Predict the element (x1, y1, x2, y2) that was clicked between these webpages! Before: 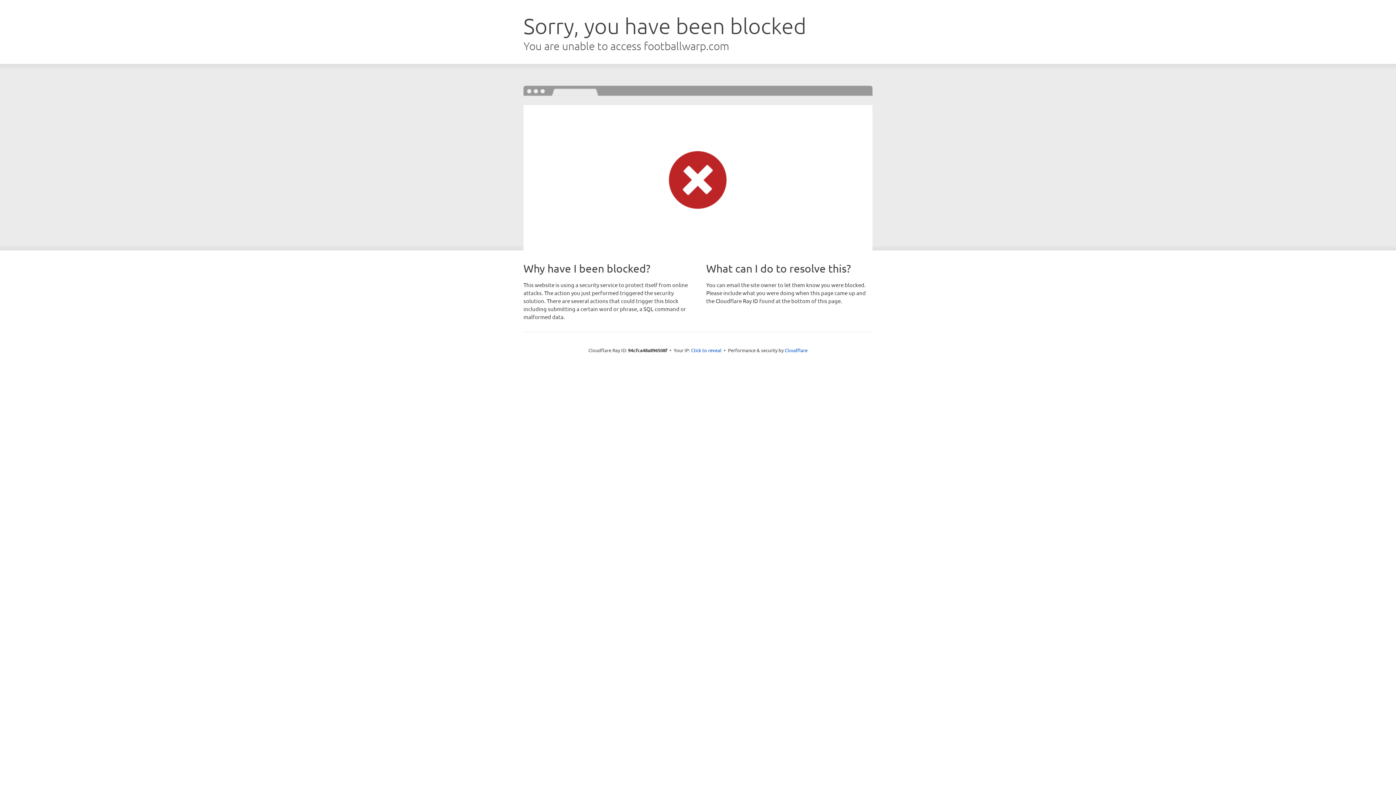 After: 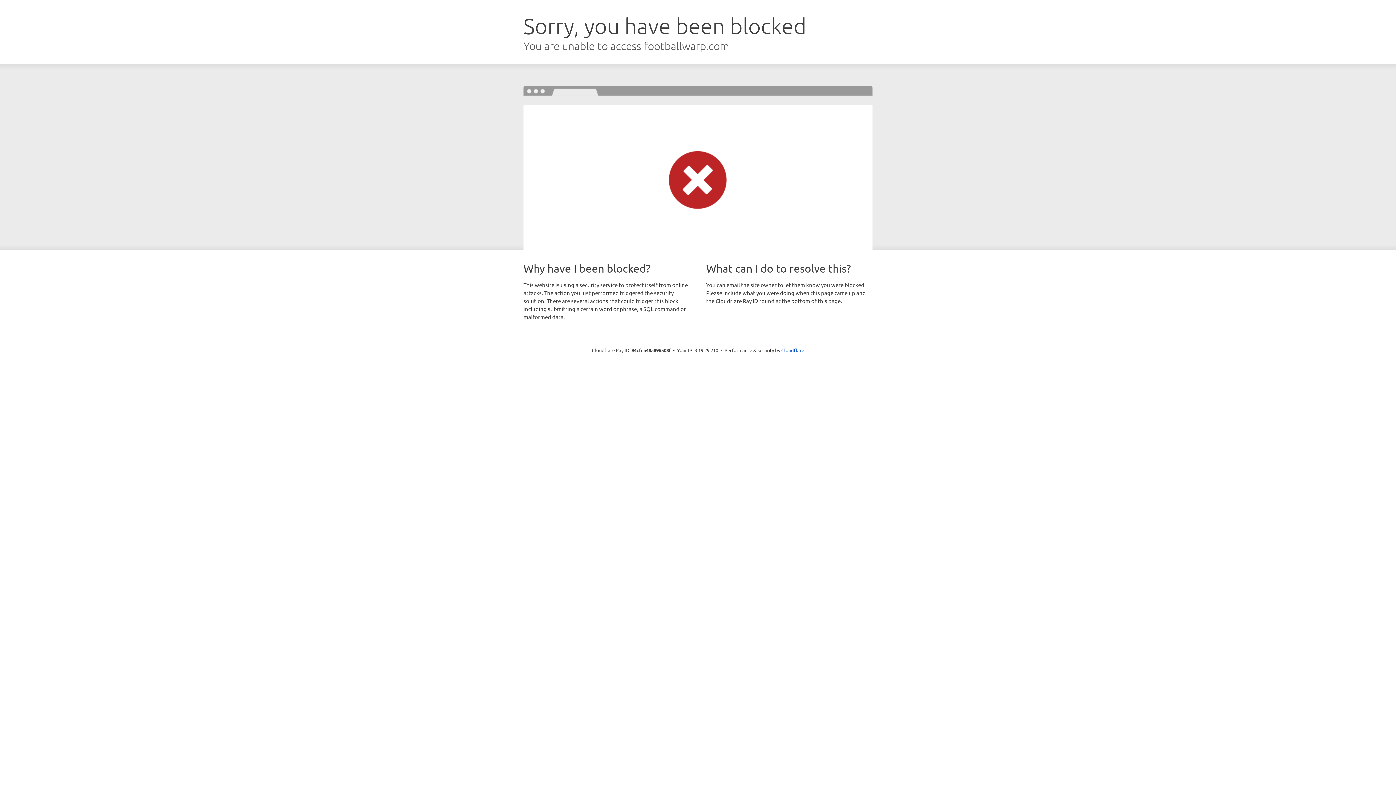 Action: bbox: (691, 346, 721, 353) label: Click to reveal